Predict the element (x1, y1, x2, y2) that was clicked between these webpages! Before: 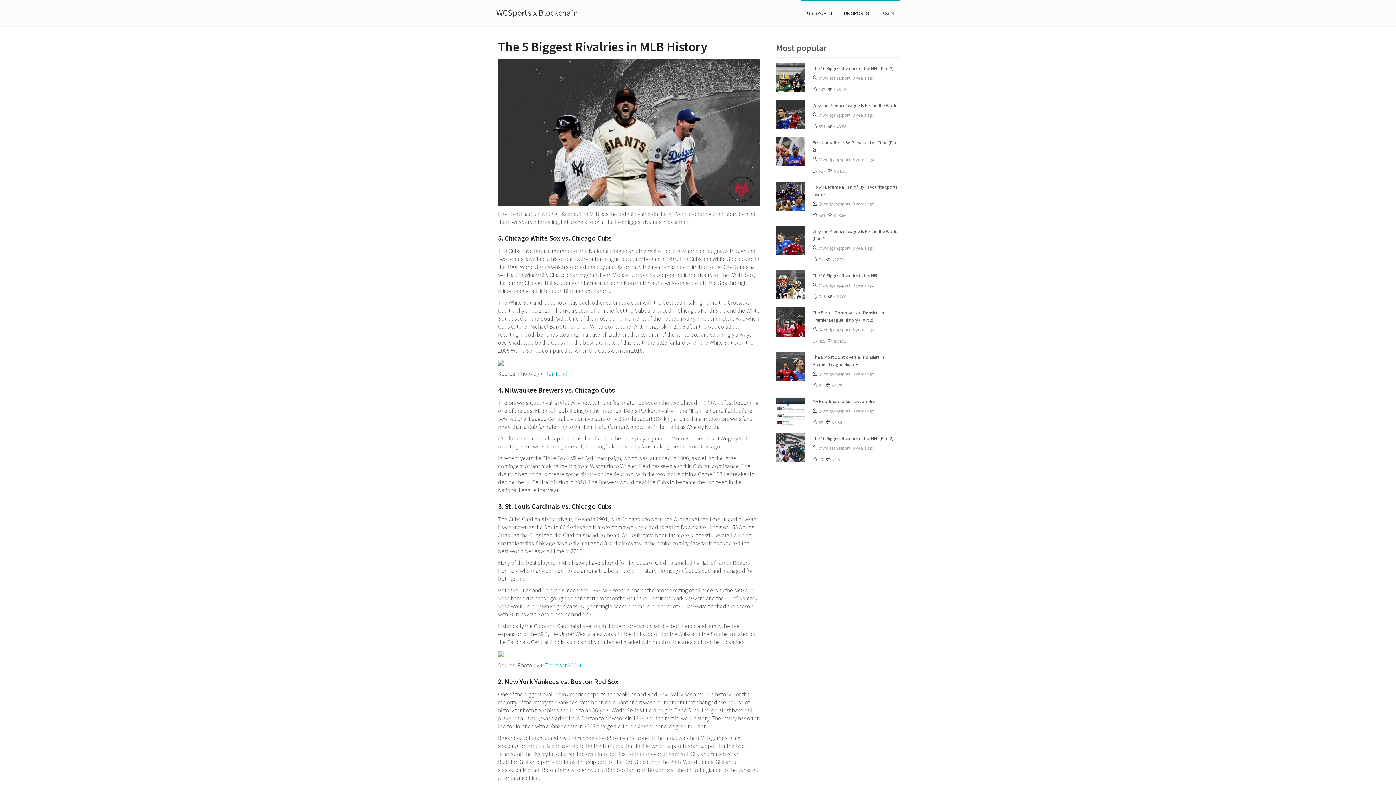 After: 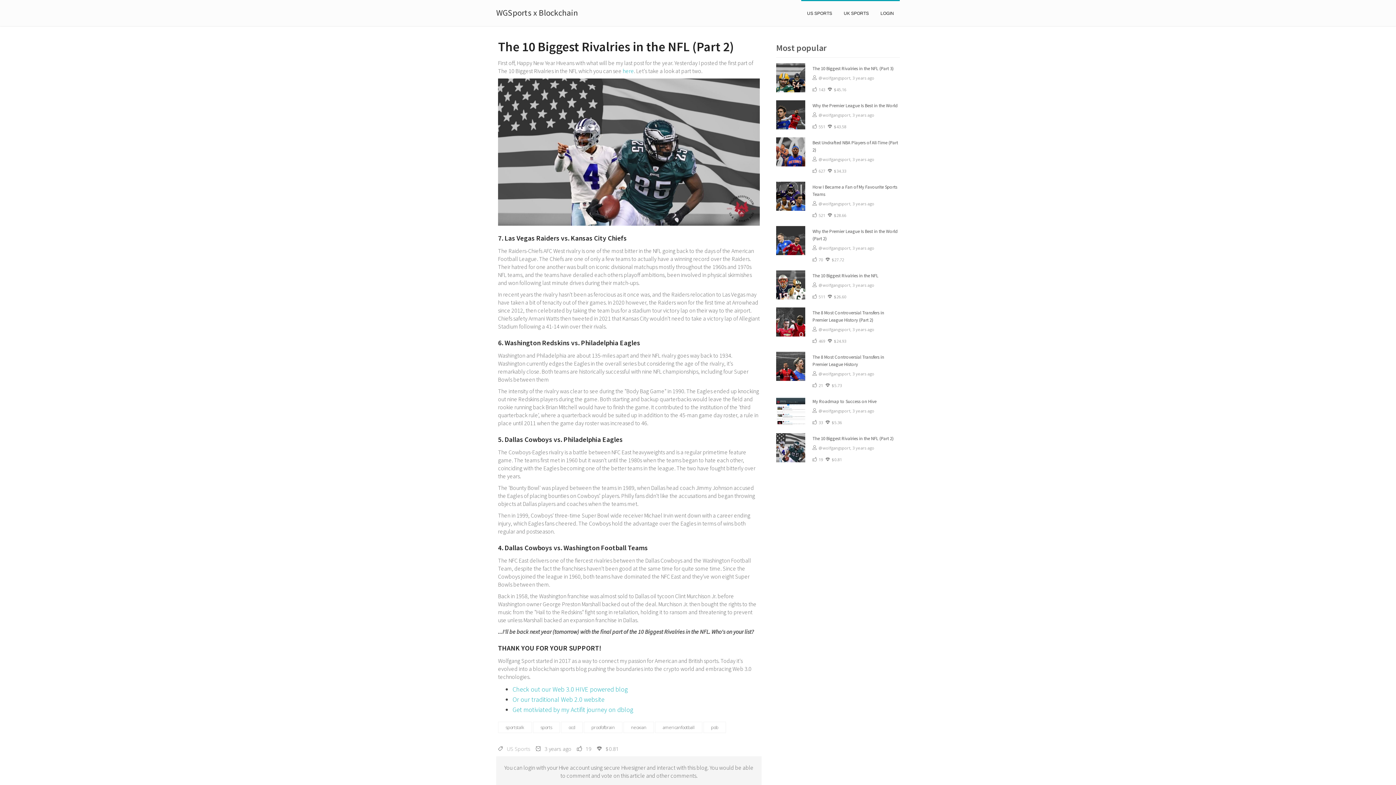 Action: bbox: (776, 433, 805, 462)